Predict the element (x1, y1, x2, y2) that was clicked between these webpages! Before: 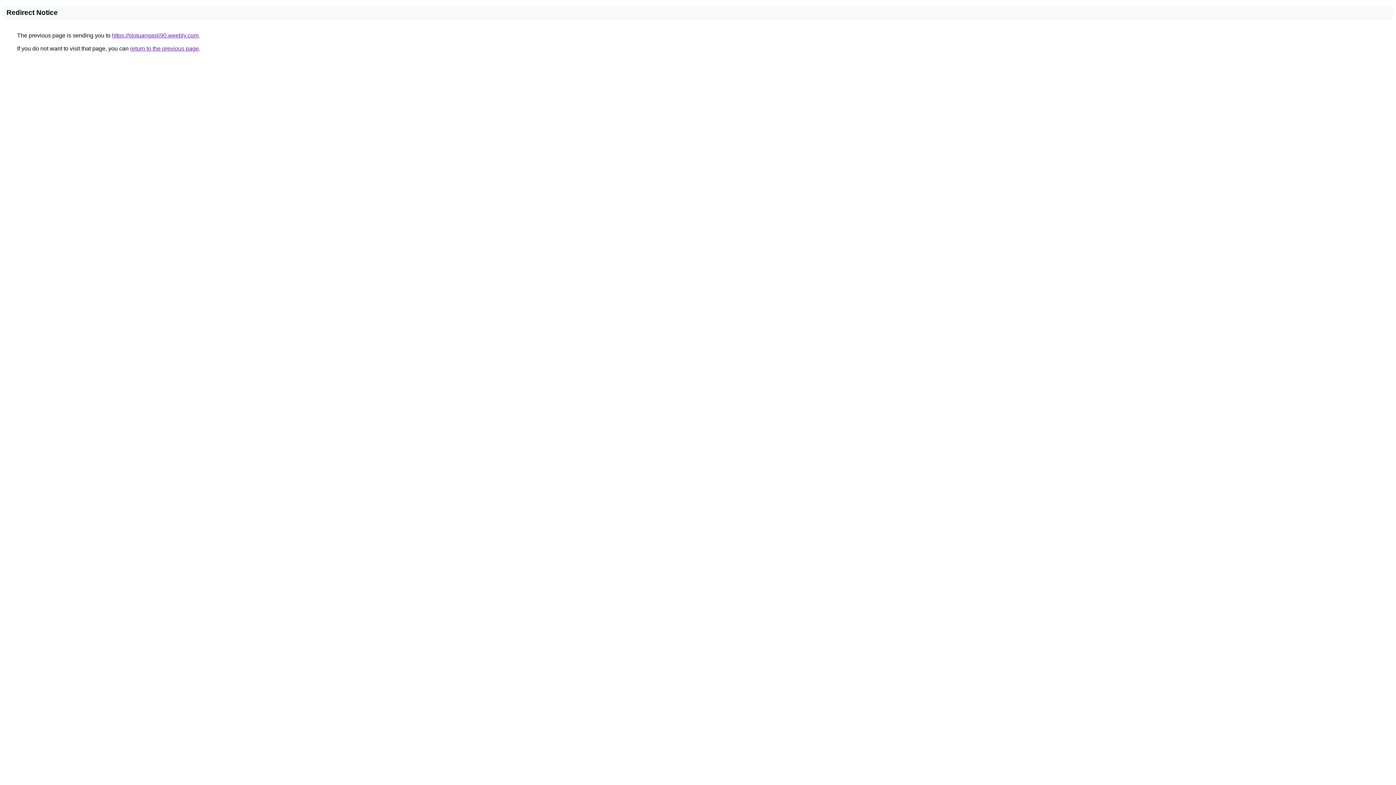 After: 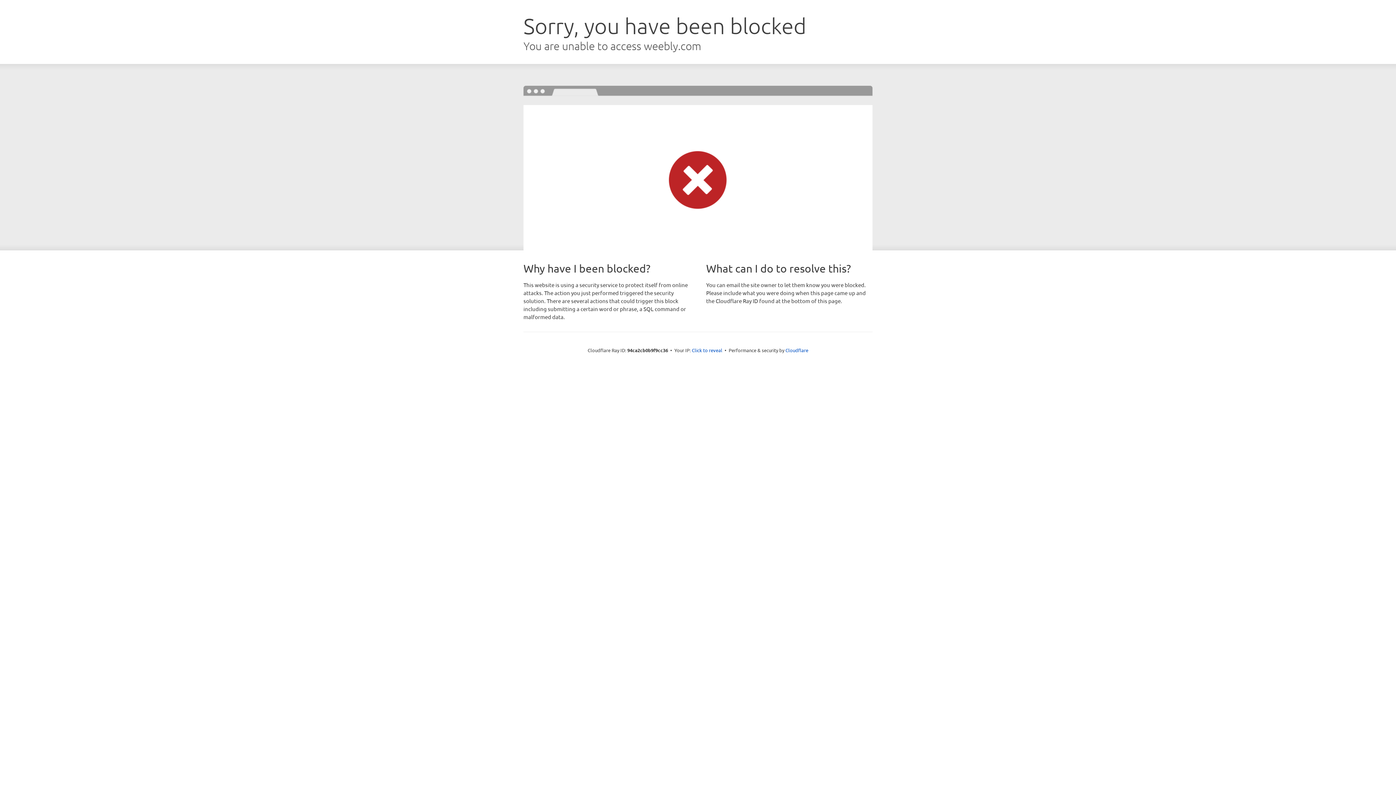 Action: bbox: (112, 32, 198, 38) label: https://slotuangasli90.weebly.com